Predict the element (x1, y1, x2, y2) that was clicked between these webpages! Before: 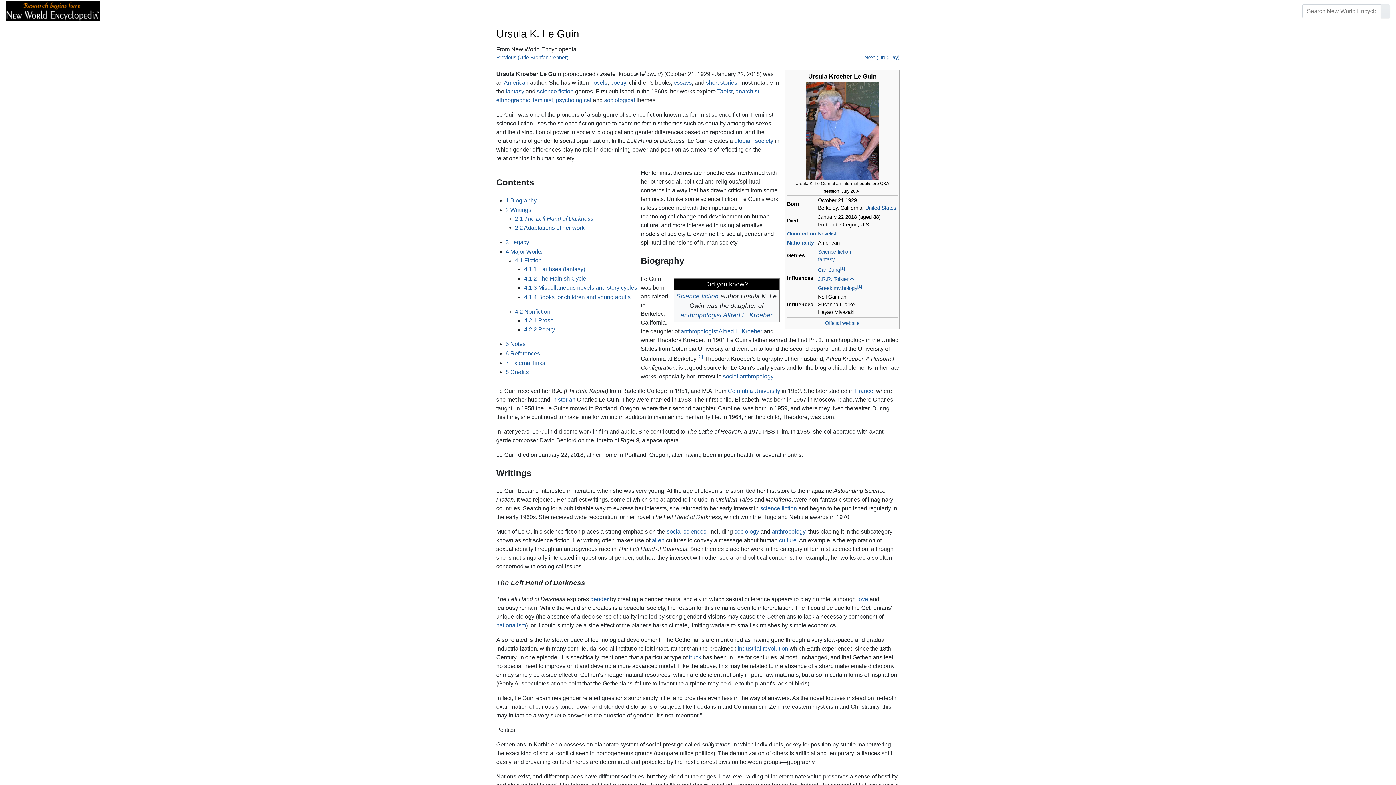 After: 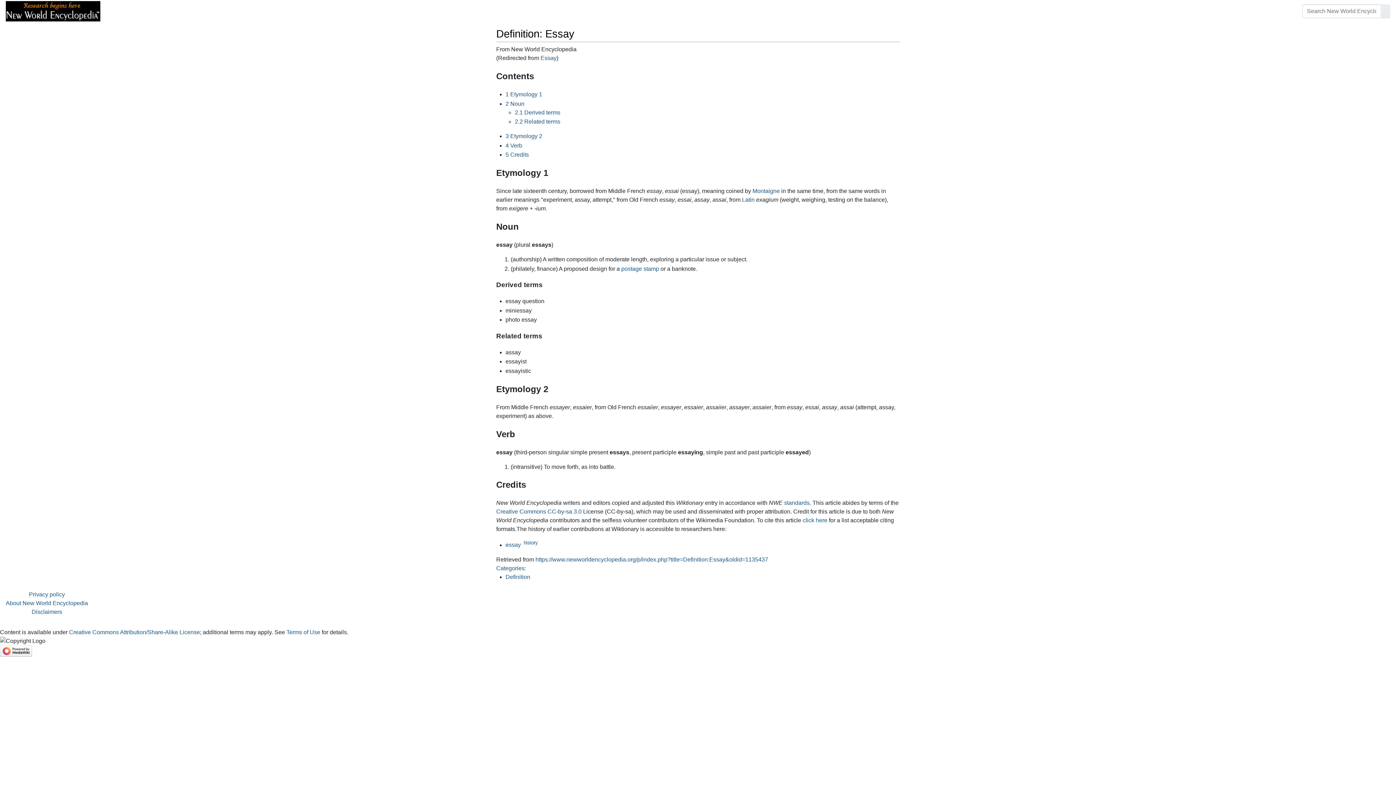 Action: bbox: (673, 79, 692, 85) label: essays